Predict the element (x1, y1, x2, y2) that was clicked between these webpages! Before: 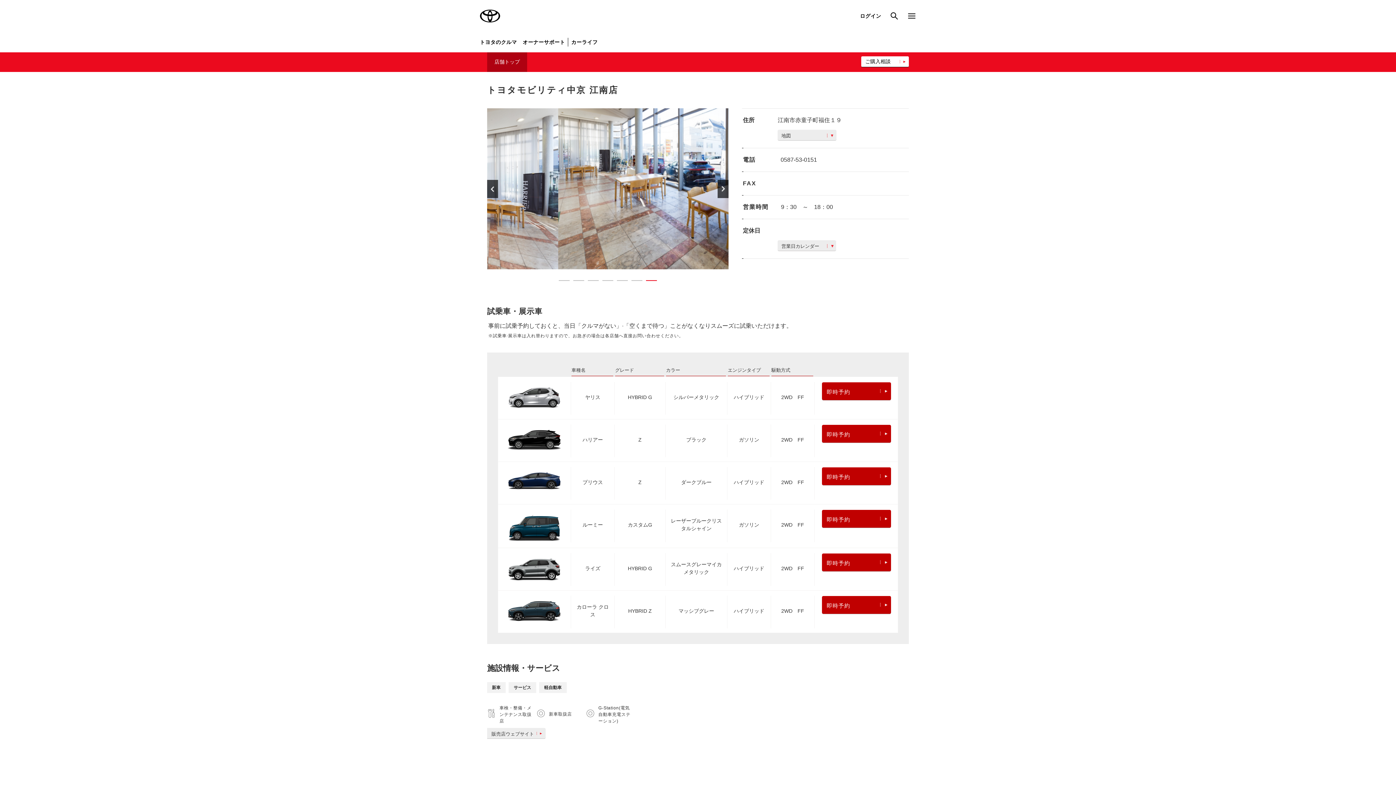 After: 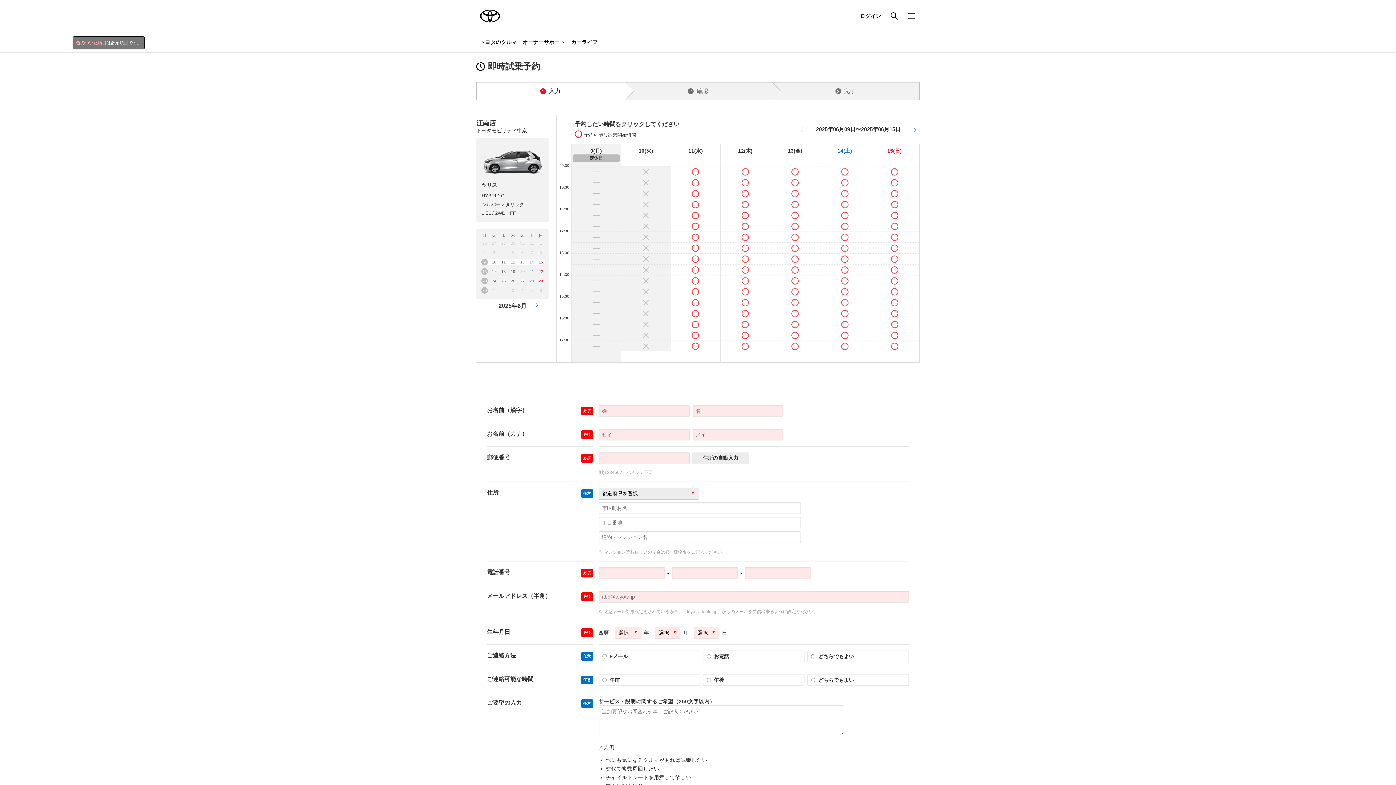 Action: bbox: (822, 382, 891, 401) label: 即時予約